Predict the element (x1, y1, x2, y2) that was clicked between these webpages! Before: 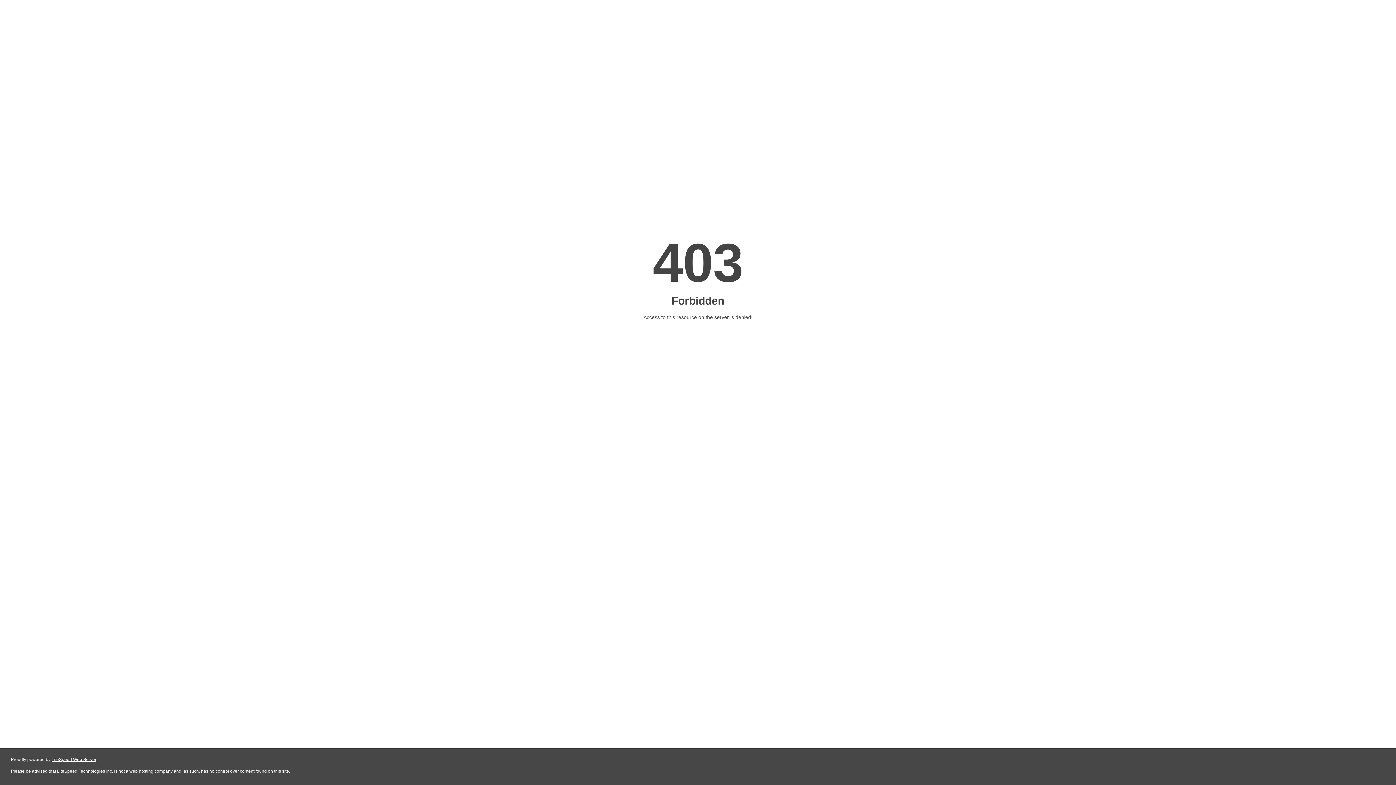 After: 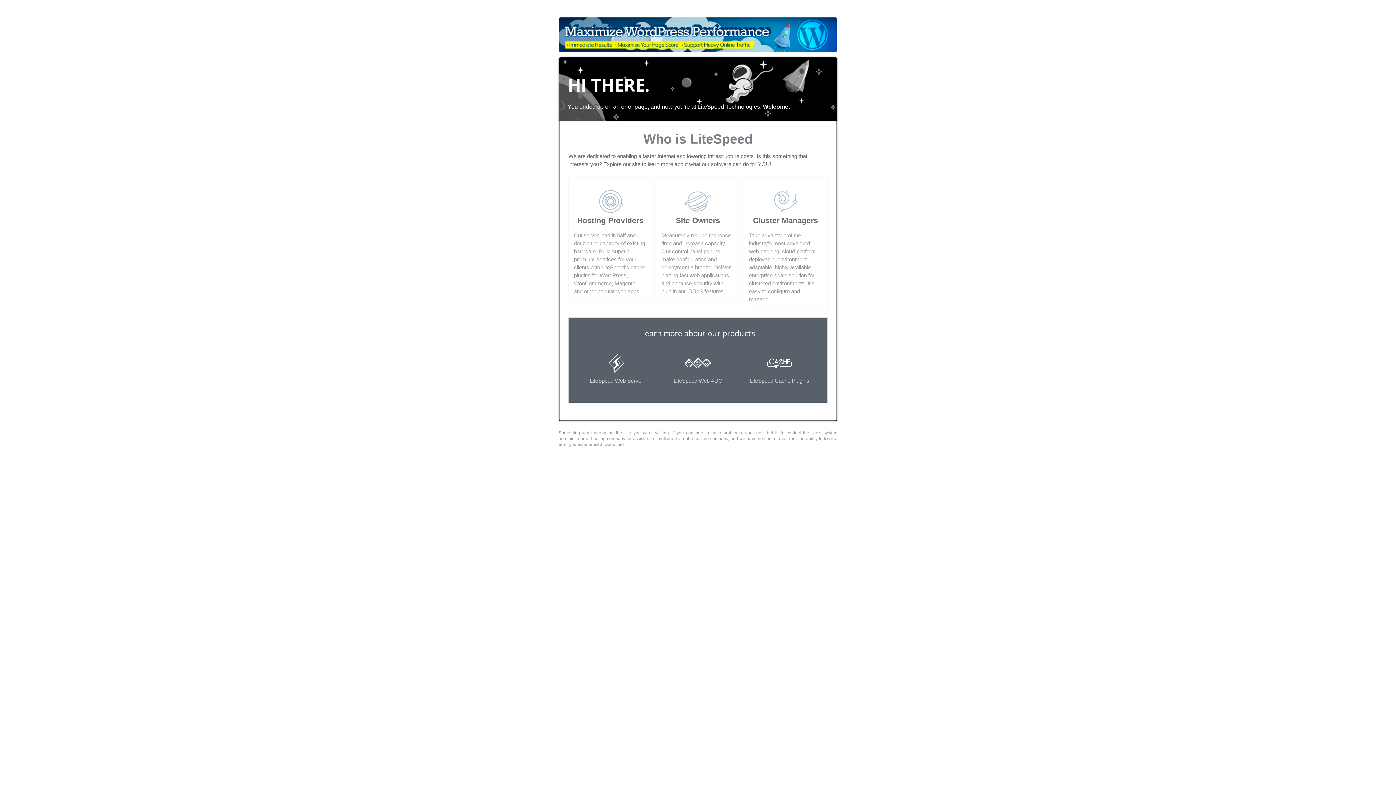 Action: bbox: (51, 757, 96, 762) label: LiteSpeed Web Server